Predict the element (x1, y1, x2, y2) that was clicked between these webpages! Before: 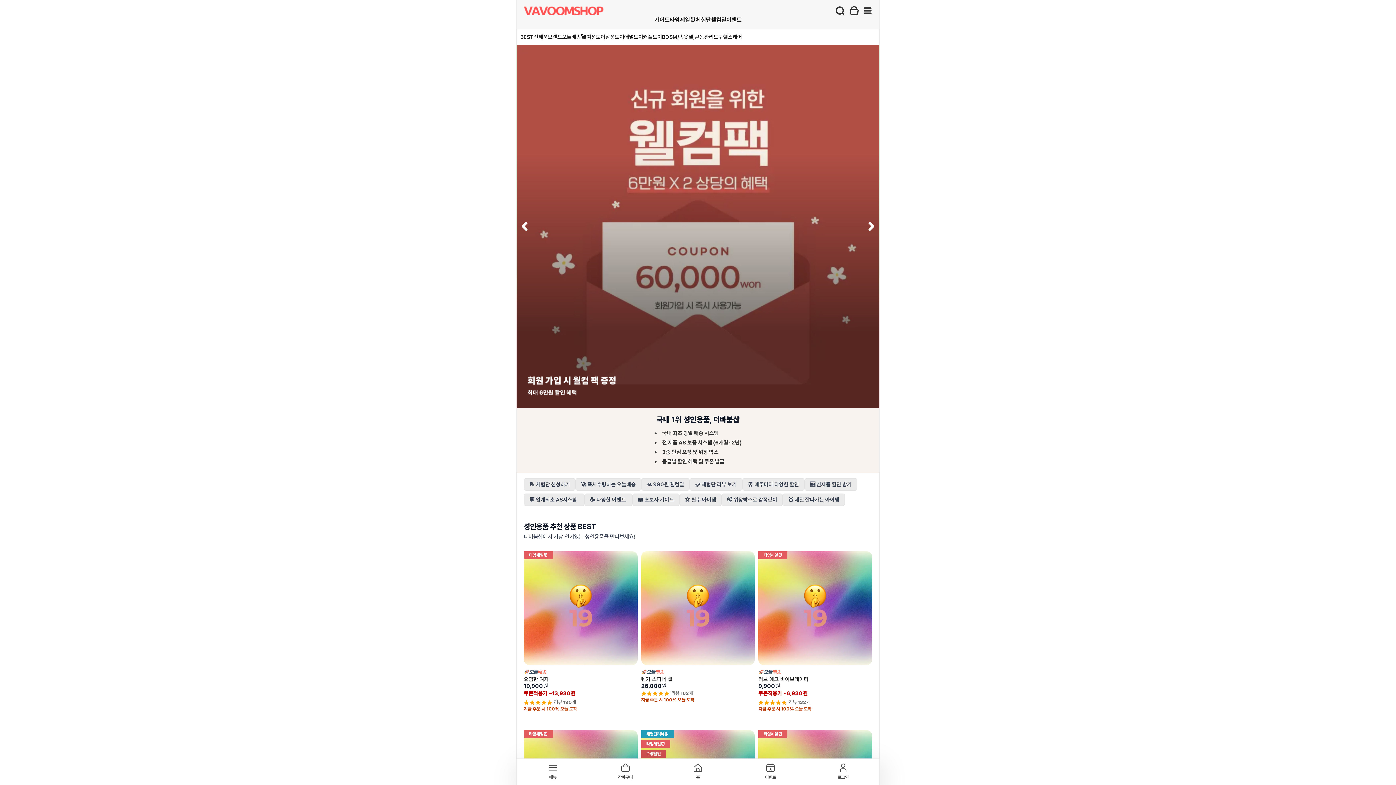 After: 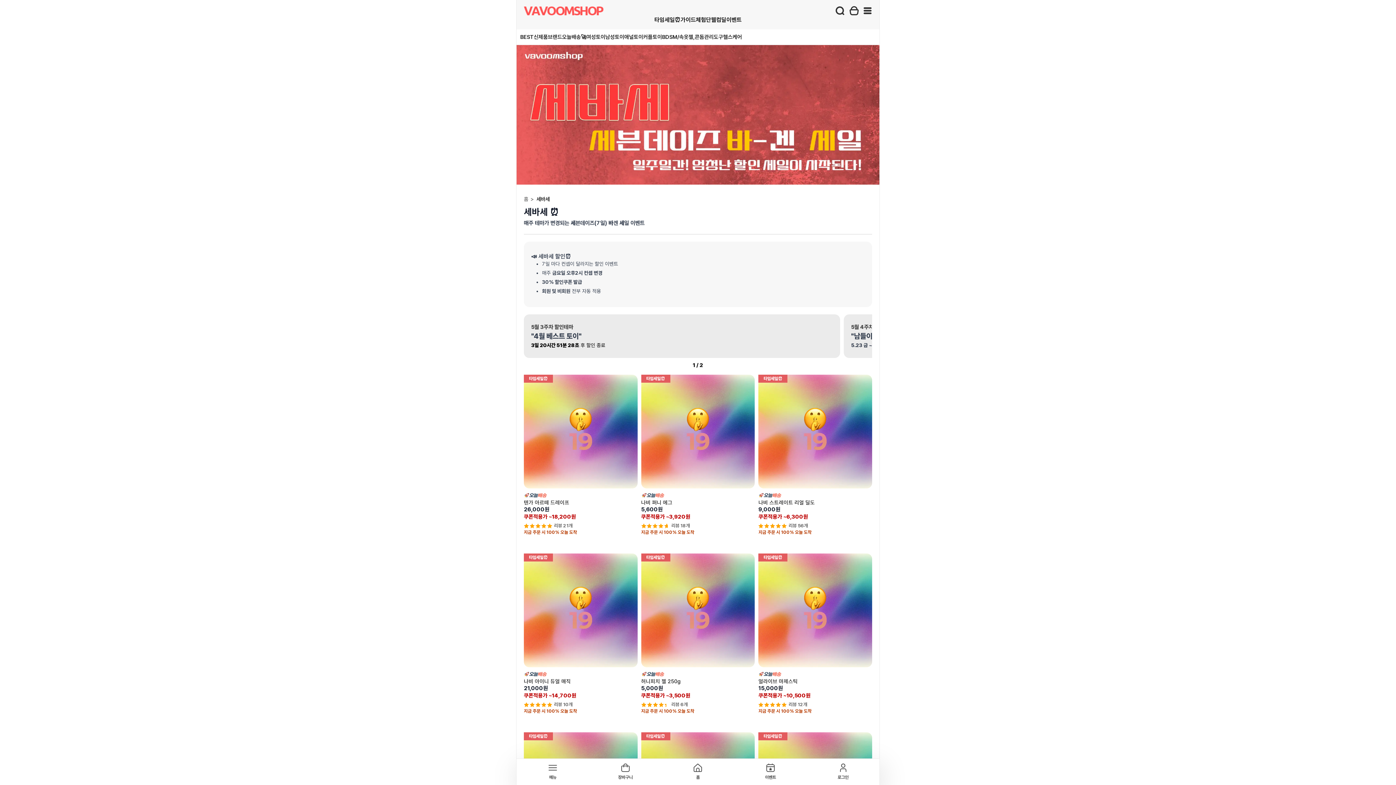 Action: label: 타임세일⏰ bbox: (669, 16, 696, 24)